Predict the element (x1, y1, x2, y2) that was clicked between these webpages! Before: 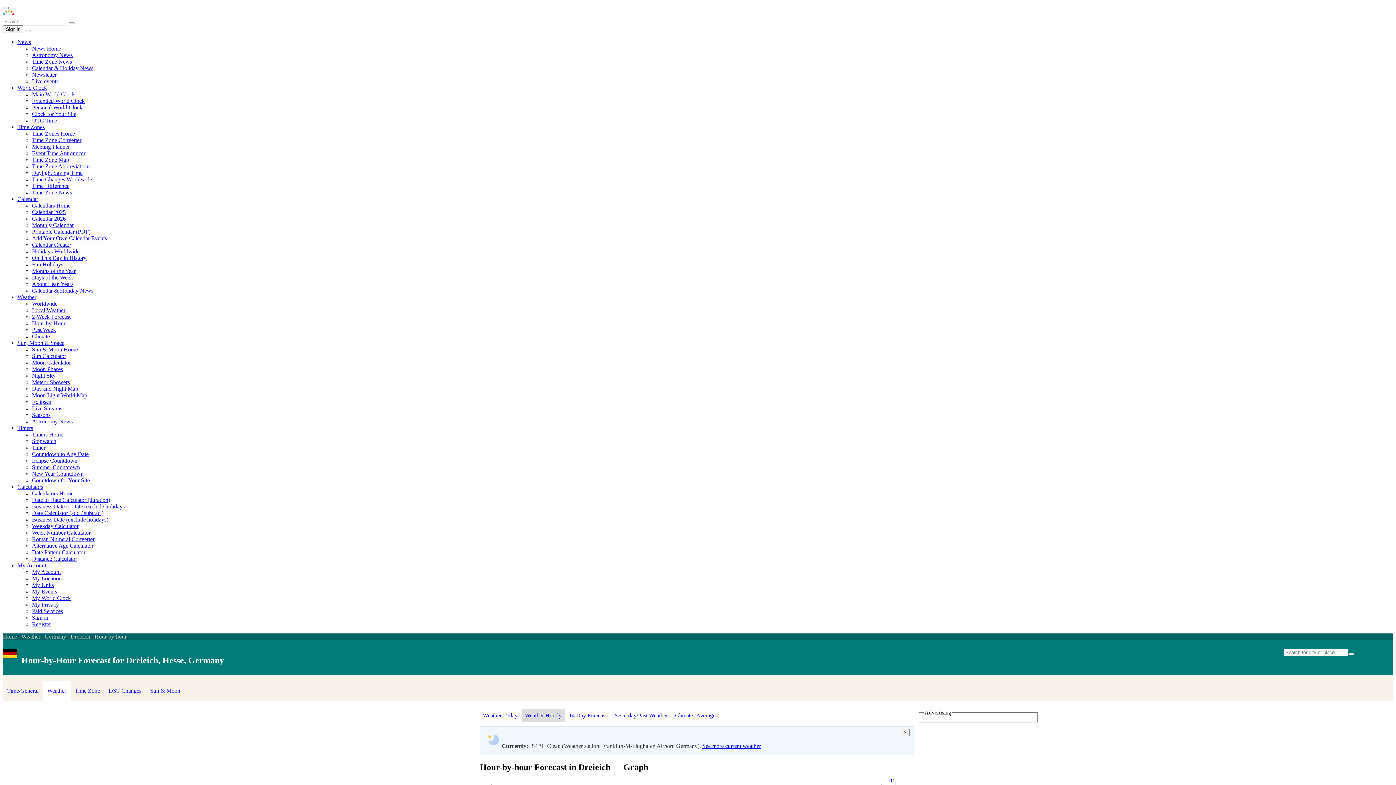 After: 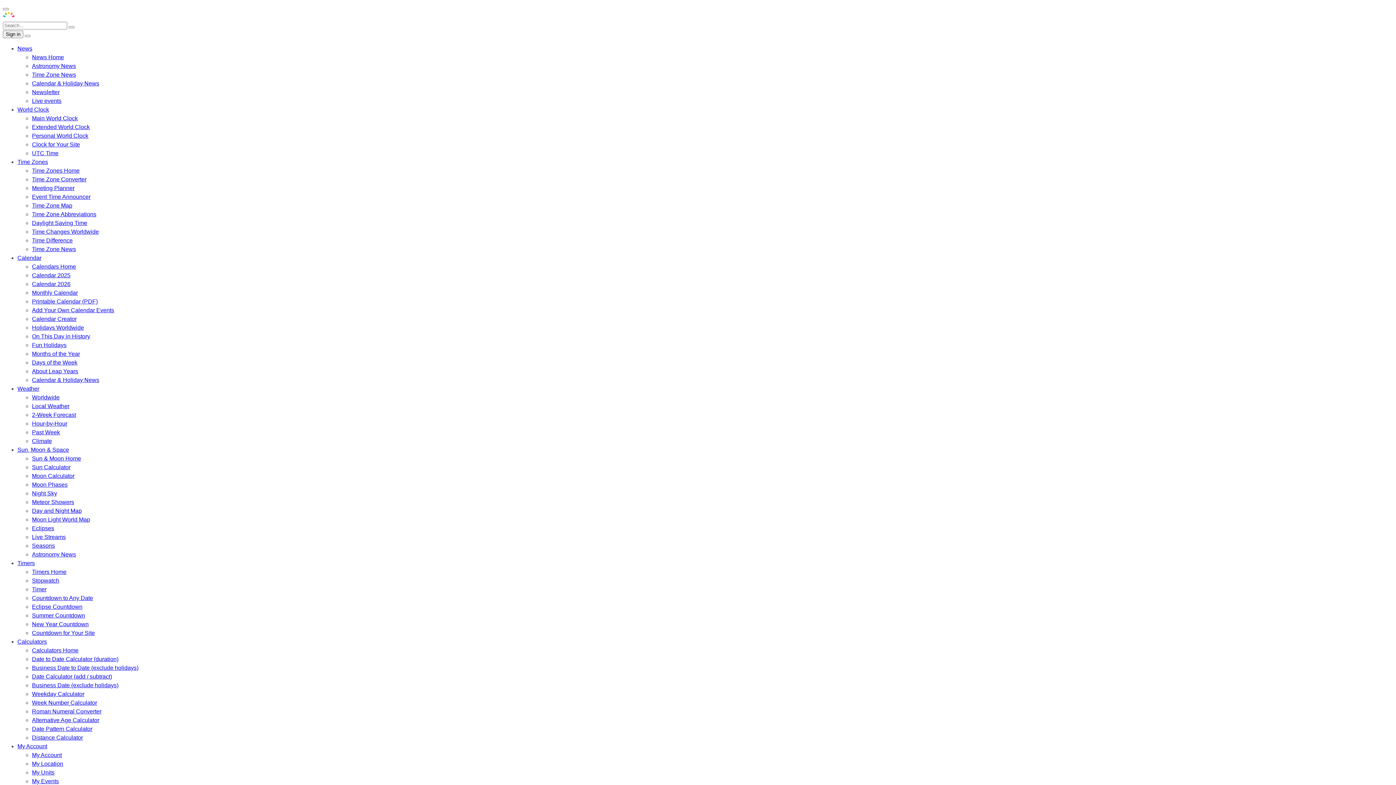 Action: bbox: (17, 38, 30, 45) label: News